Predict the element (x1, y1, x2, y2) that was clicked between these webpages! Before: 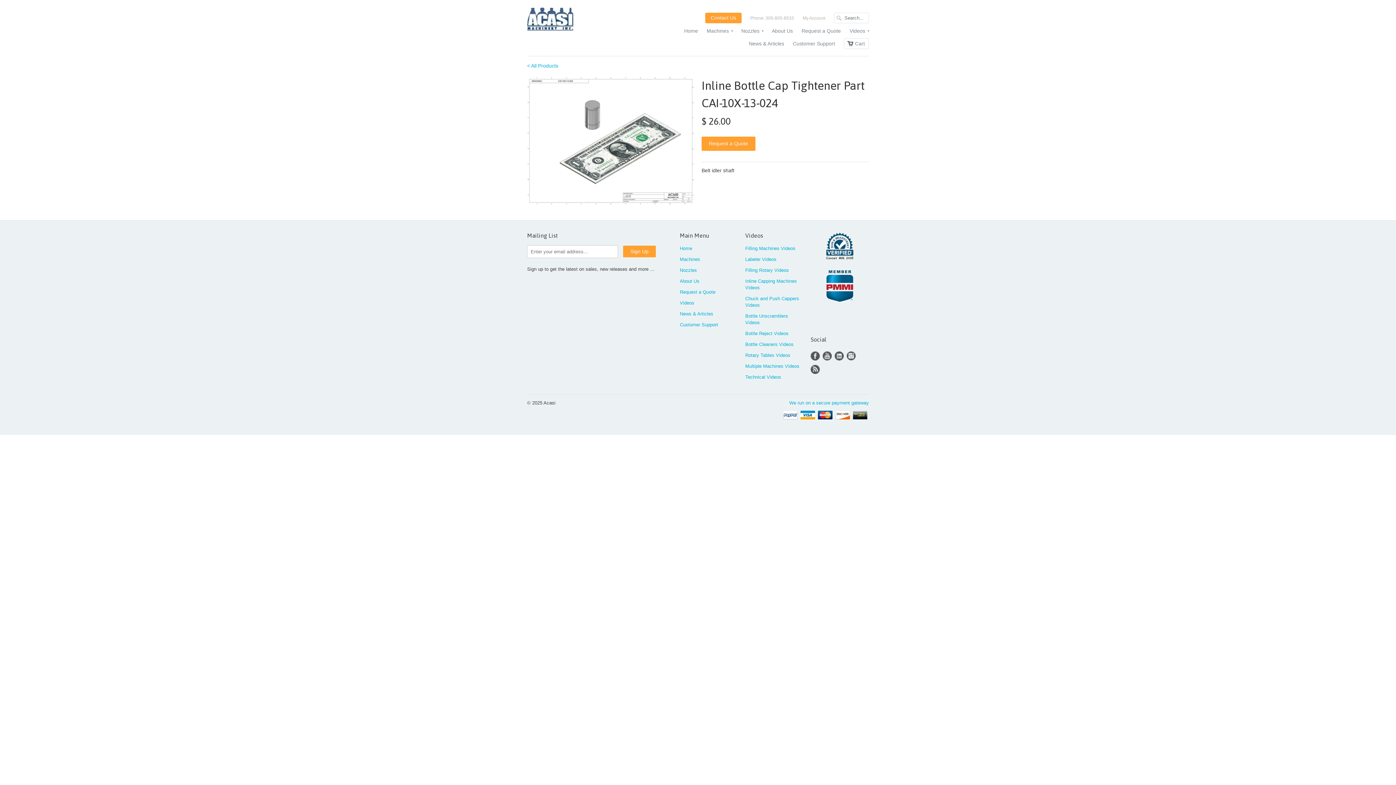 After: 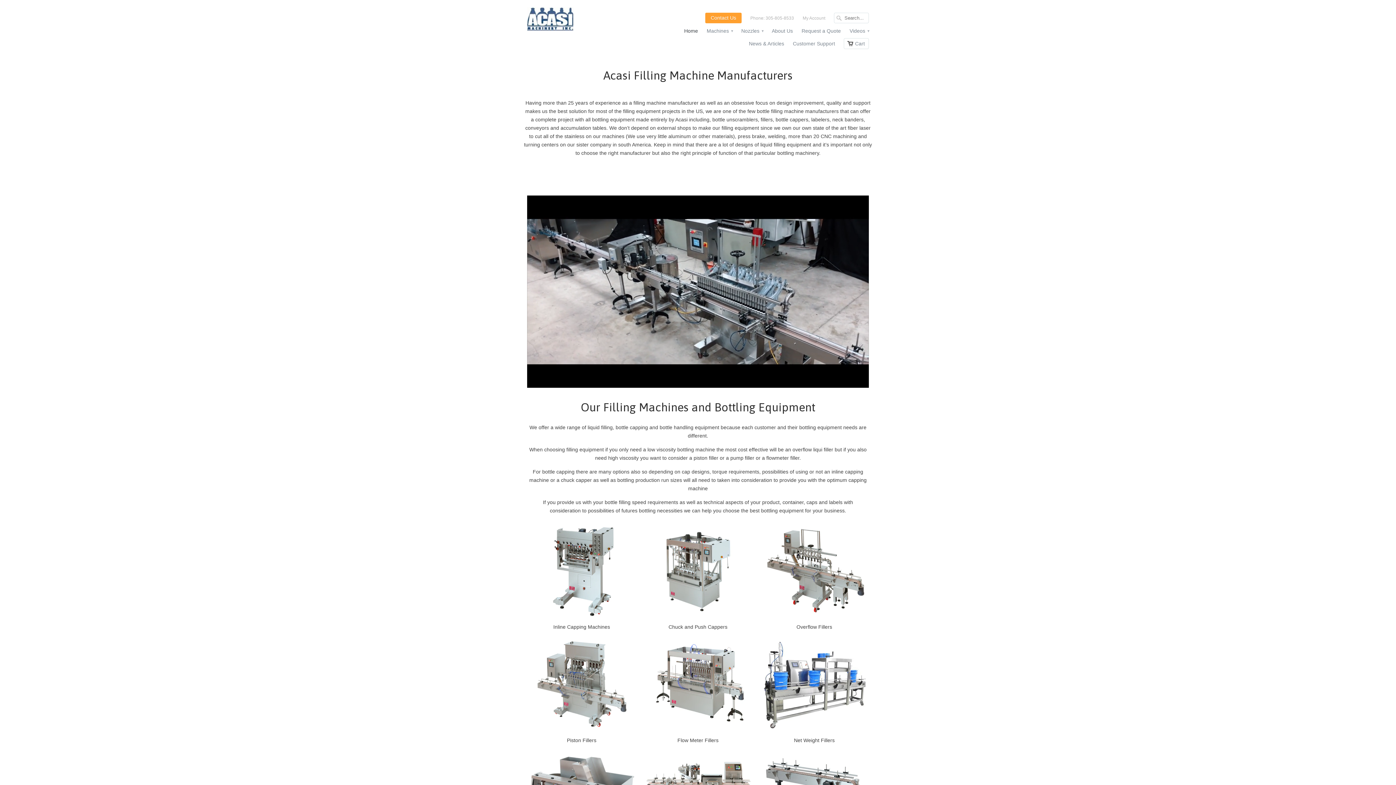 Action: label: Home bbox: (680, 245, 692, 251)